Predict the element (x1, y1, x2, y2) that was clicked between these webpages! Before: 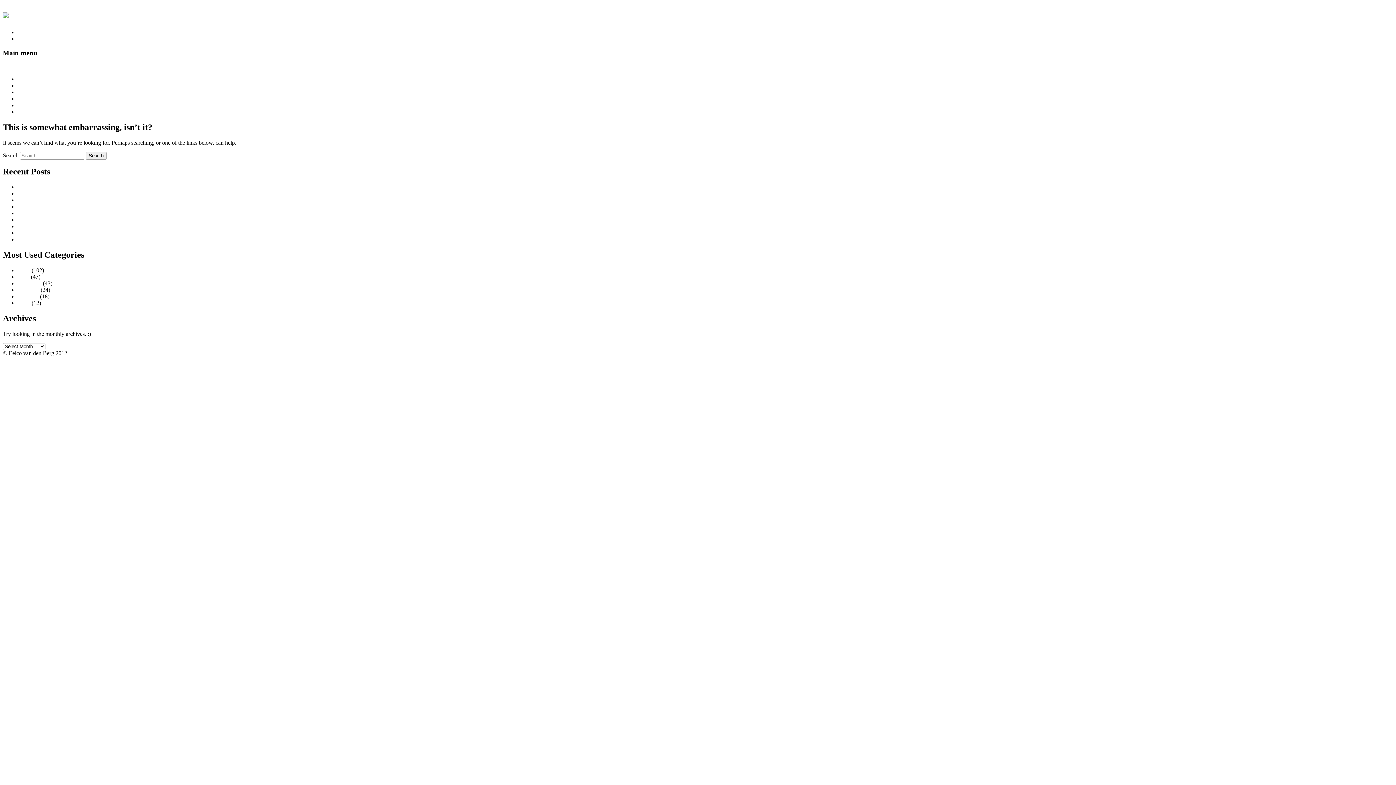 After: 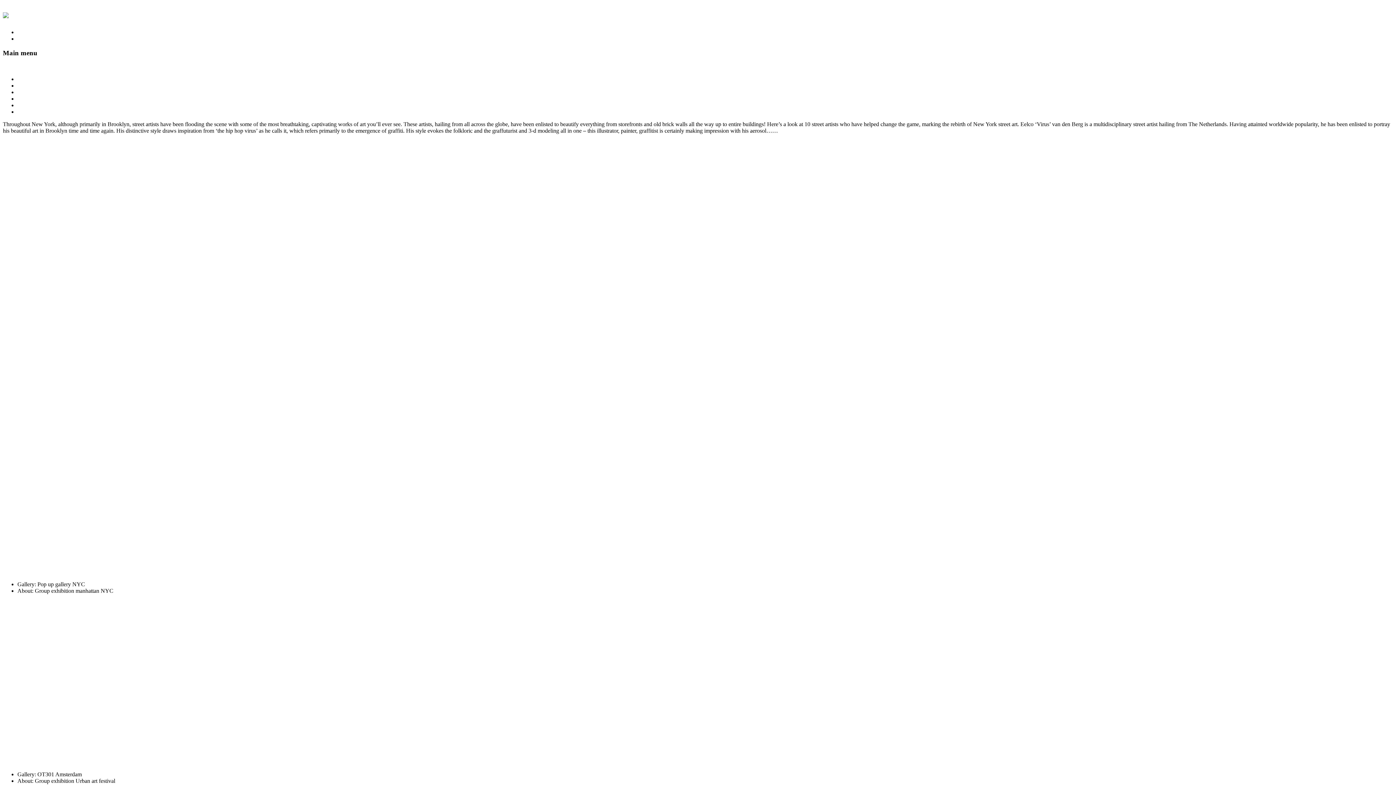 Action: label: Exposure bbox: (17, 286, 39, 293)